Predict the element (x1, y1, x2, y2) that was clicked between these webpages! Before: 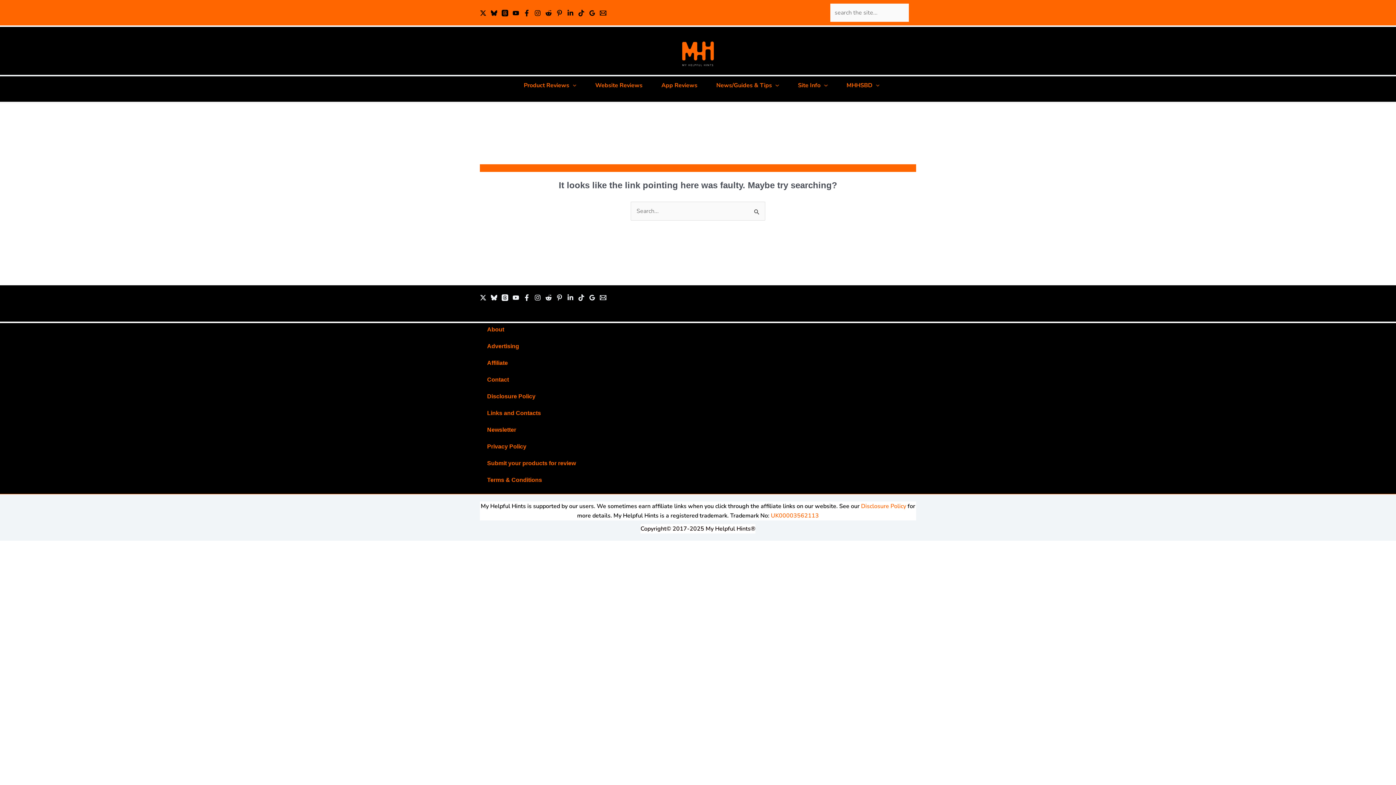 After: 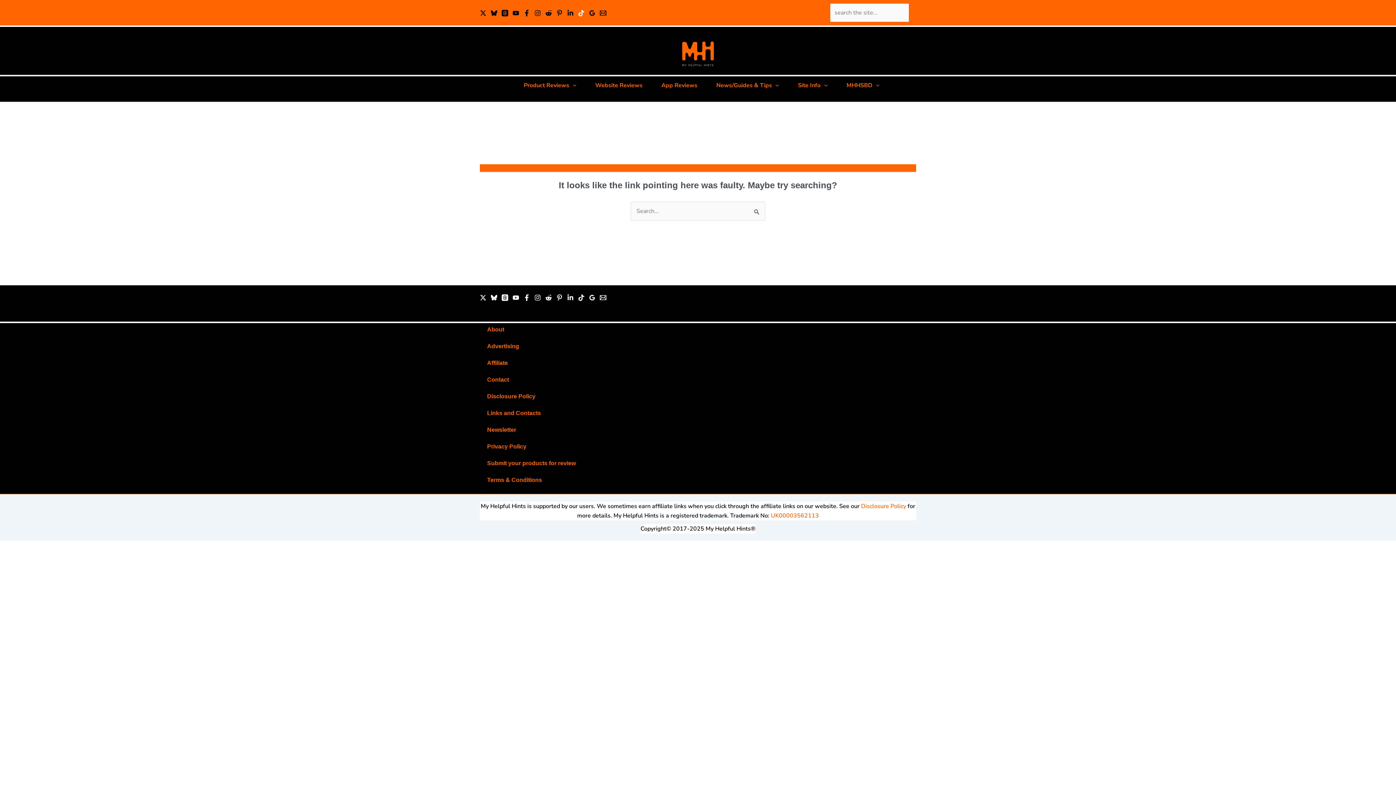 Action: bbox: (578, 9, 584, 16) label: TikTok